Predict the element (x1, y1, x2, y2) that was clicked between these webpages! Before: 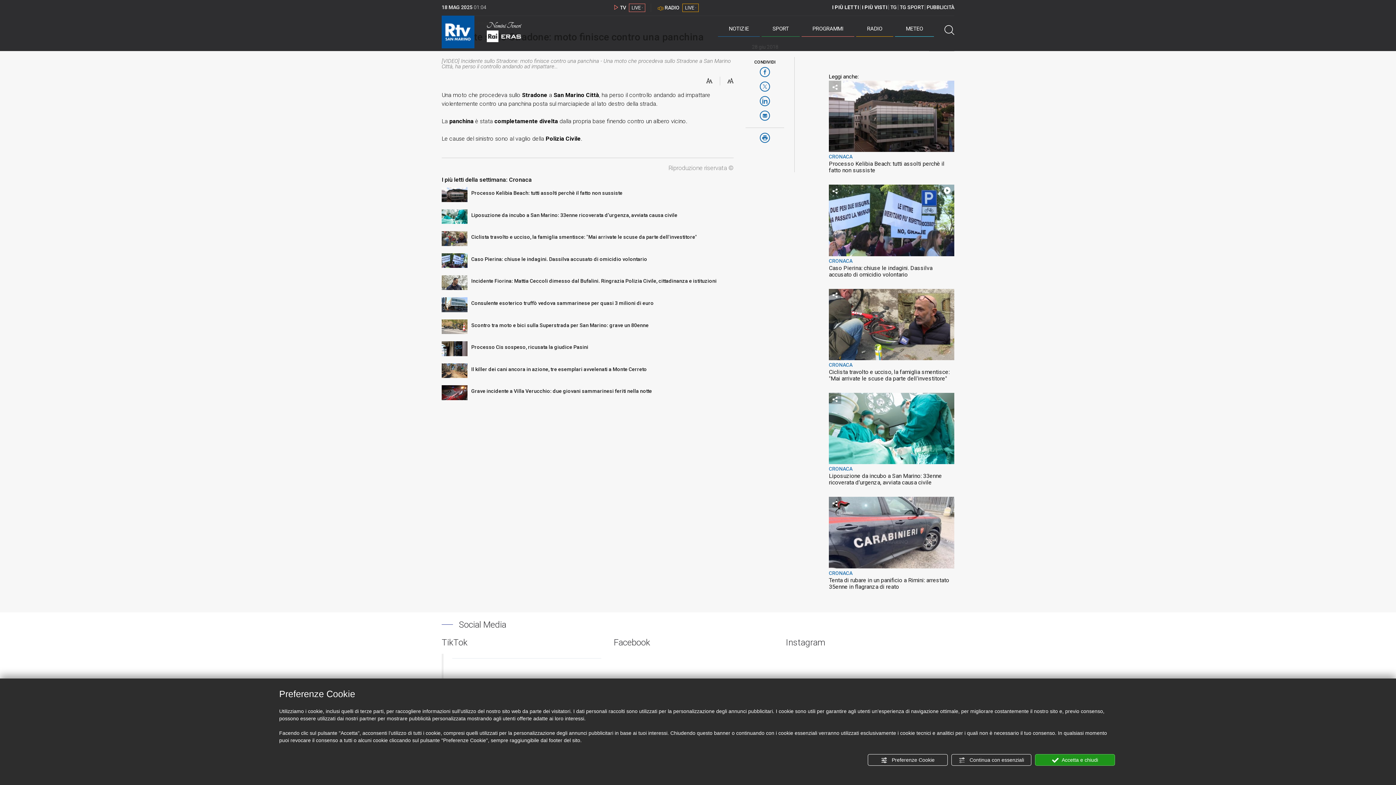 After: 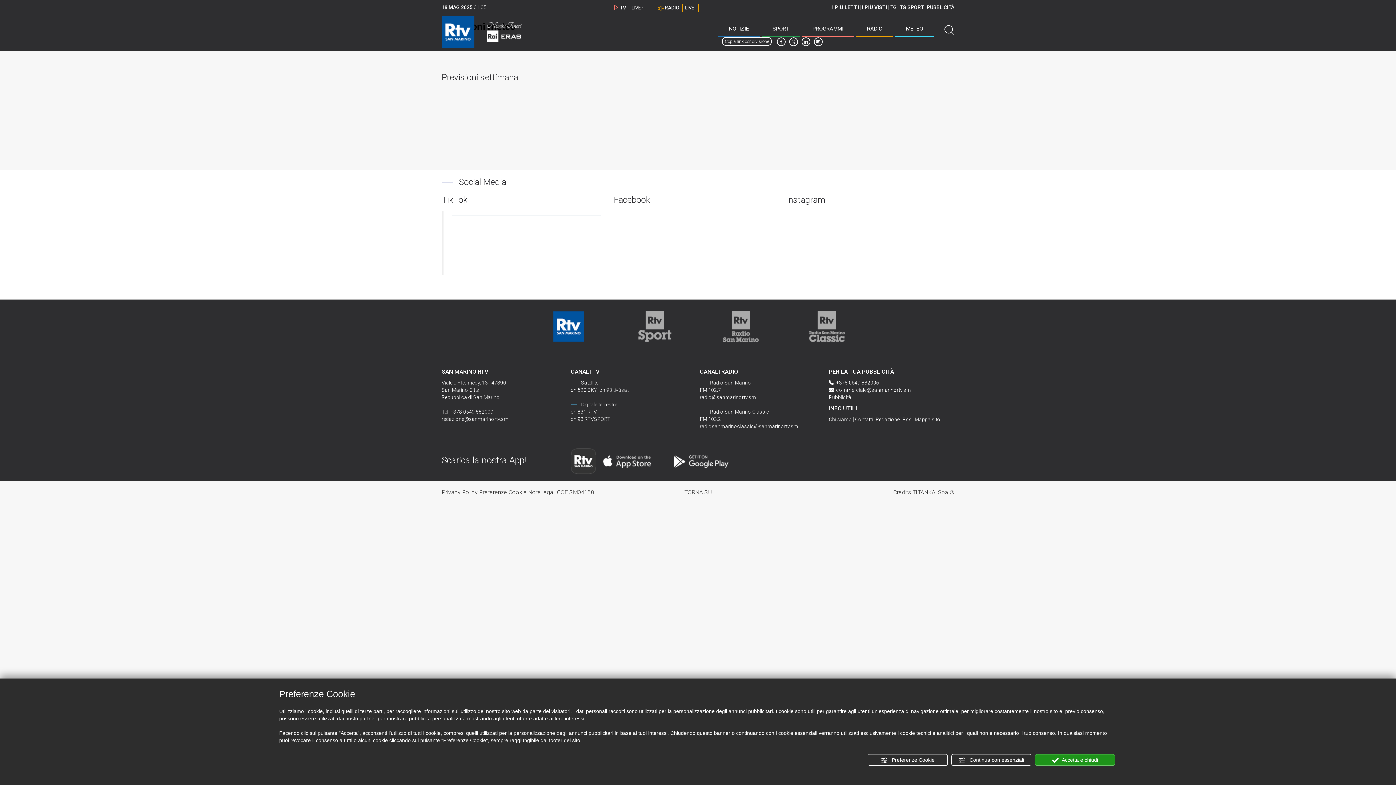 Action: bbox: (895, 21, 934, 36) label: METEO